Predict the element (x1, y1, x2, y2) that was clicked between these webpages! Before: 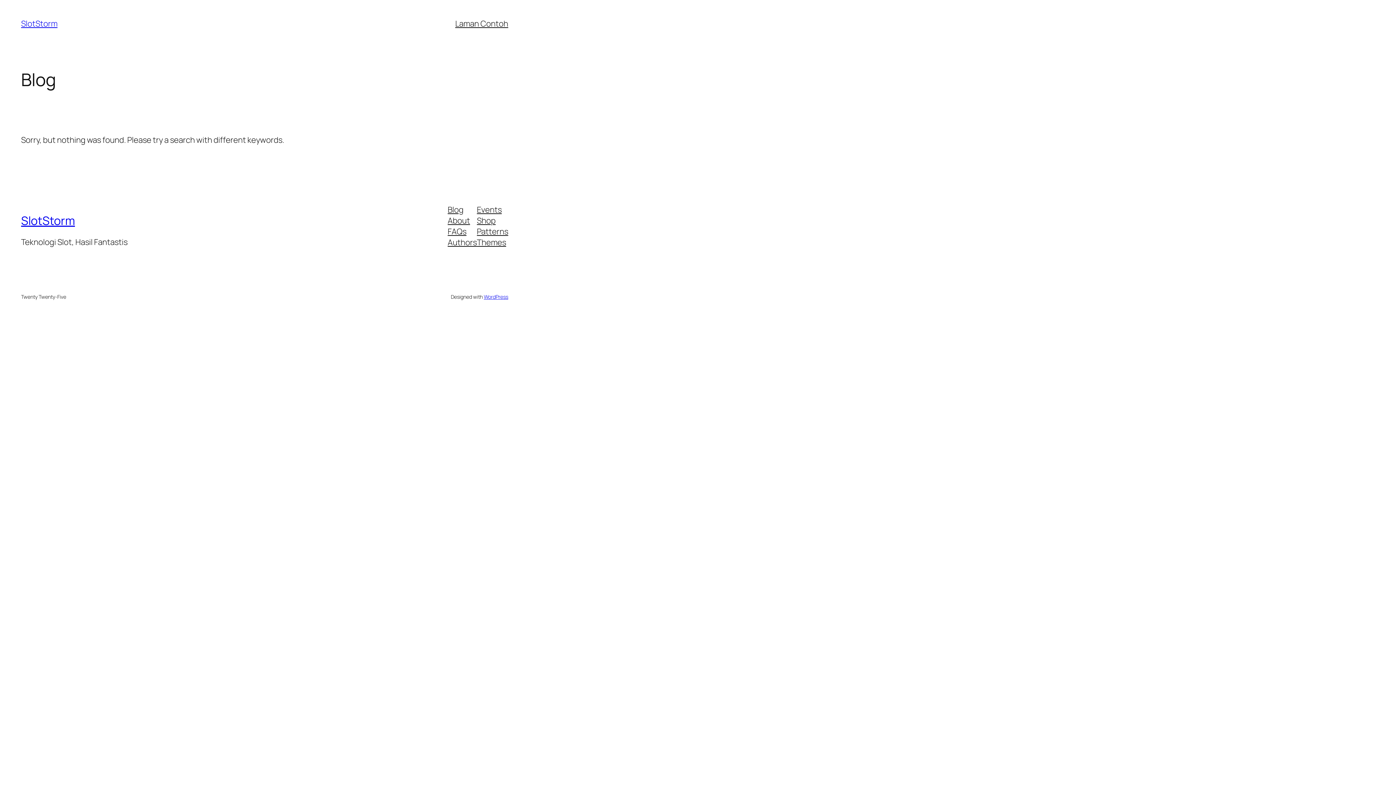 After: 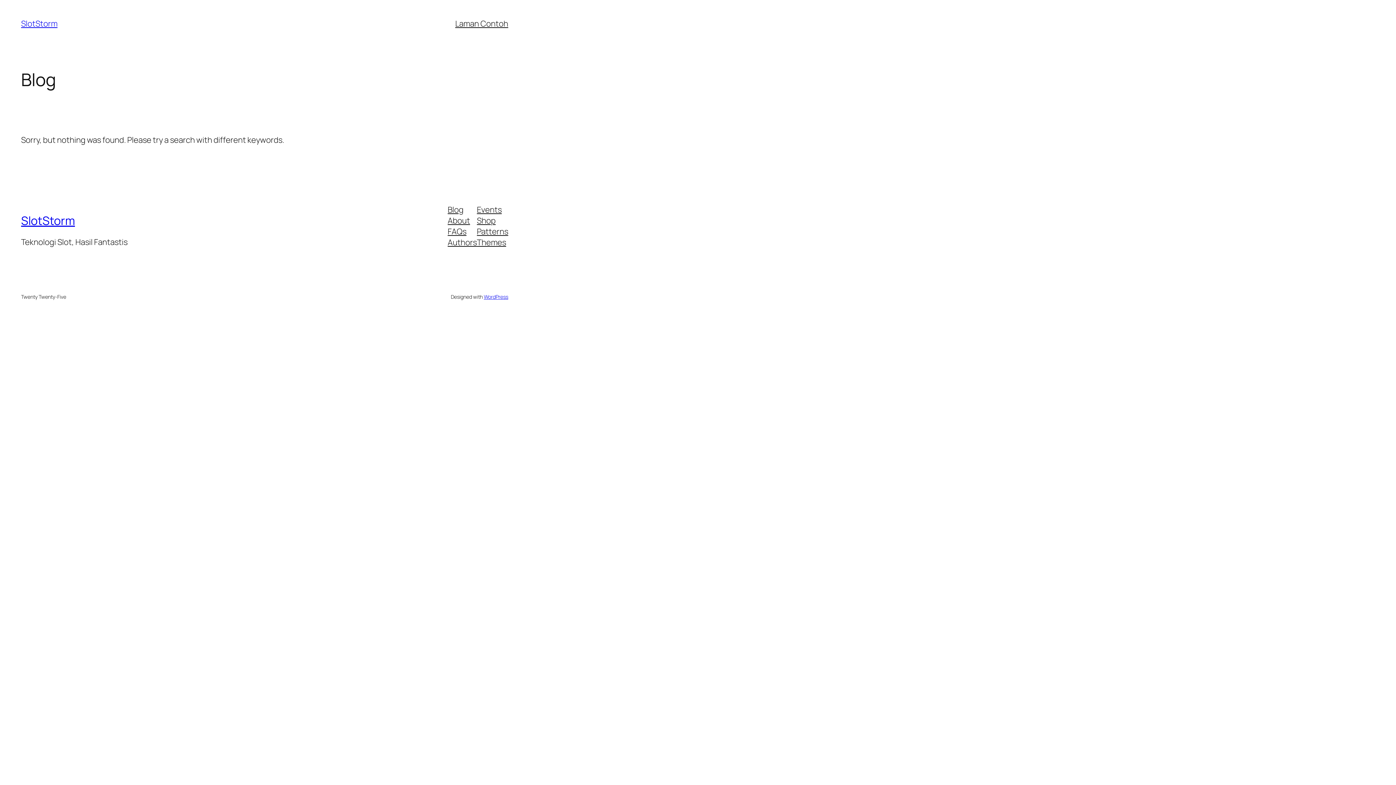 Action: bbox: (477, 204, 501, 215) label: Events